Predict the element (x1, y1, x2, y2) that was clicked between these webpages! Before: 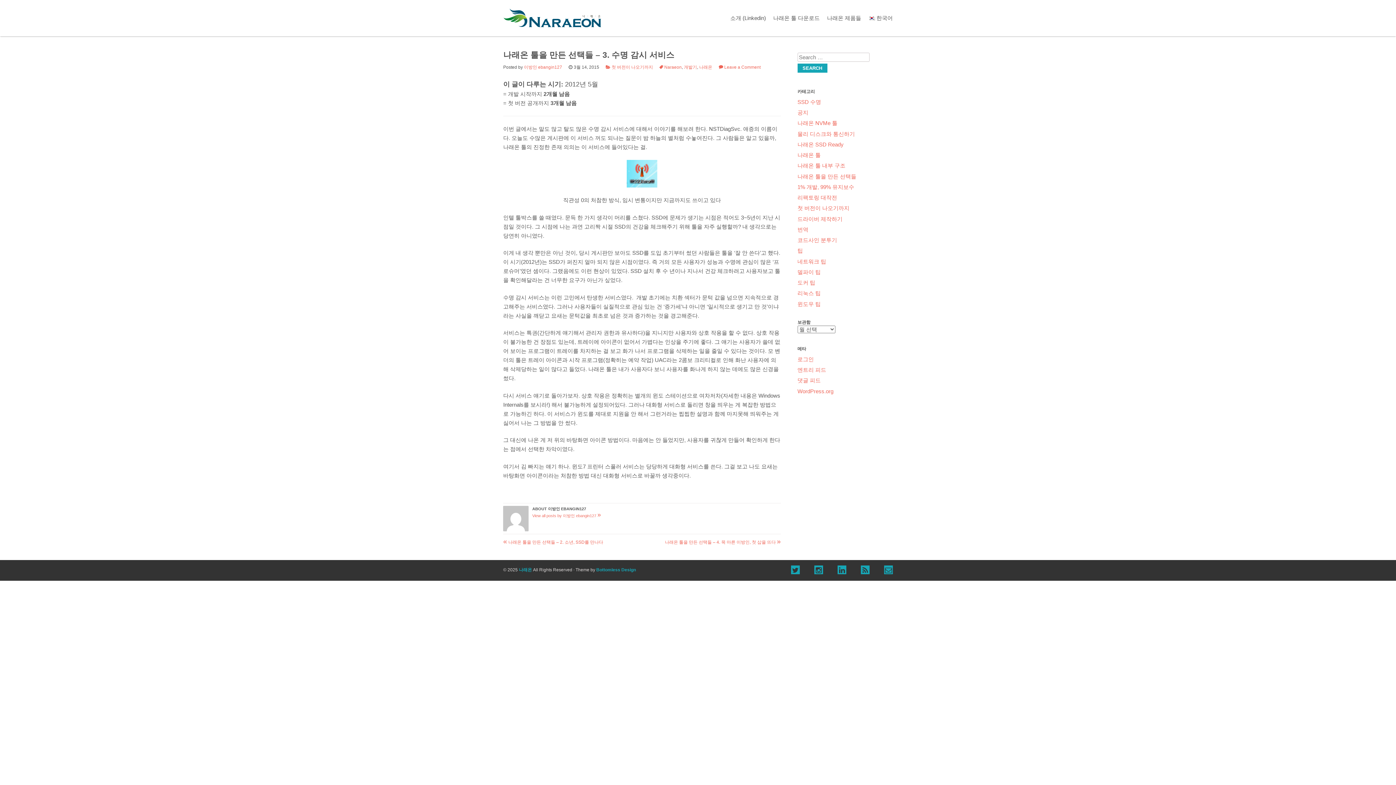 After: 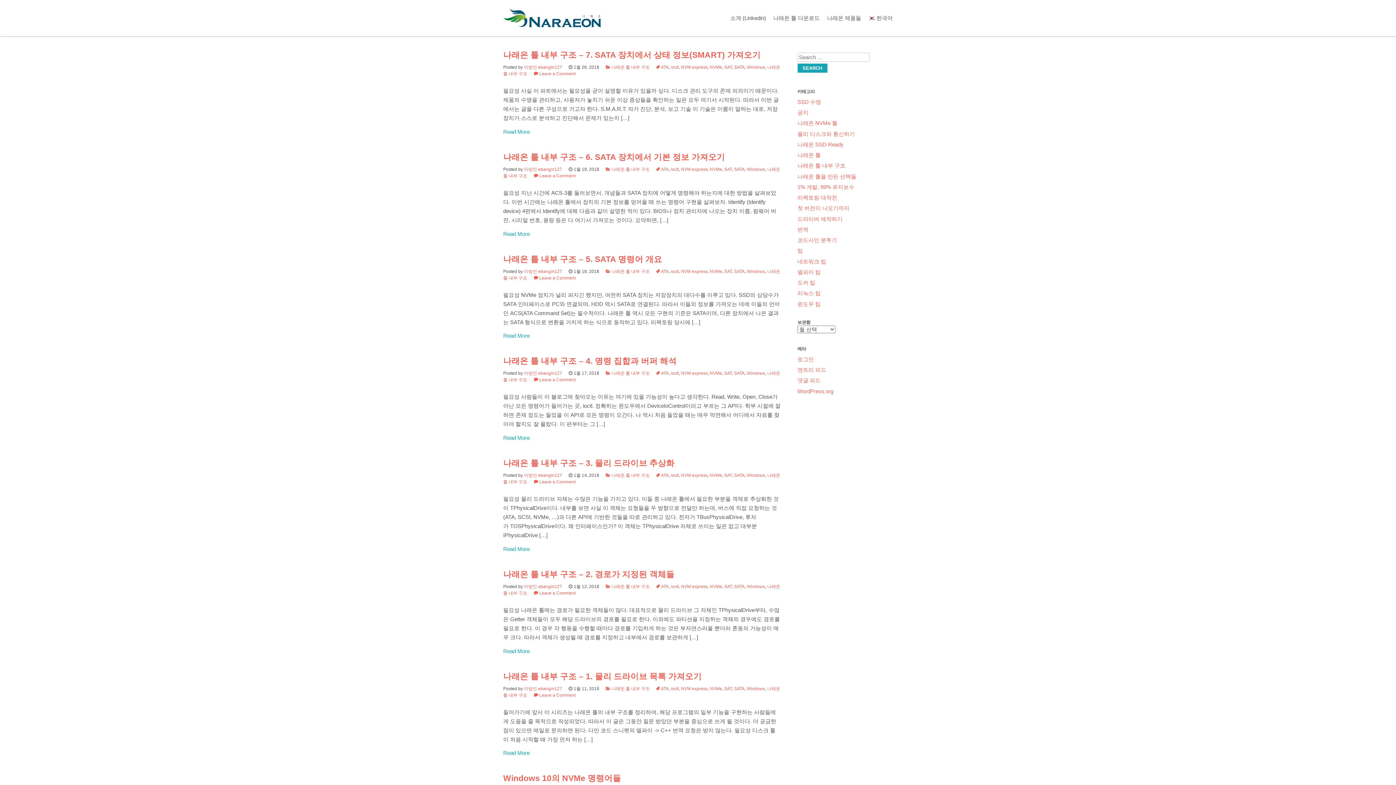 Action: label: 나래온 bbox: (518, 567, 532, 572)